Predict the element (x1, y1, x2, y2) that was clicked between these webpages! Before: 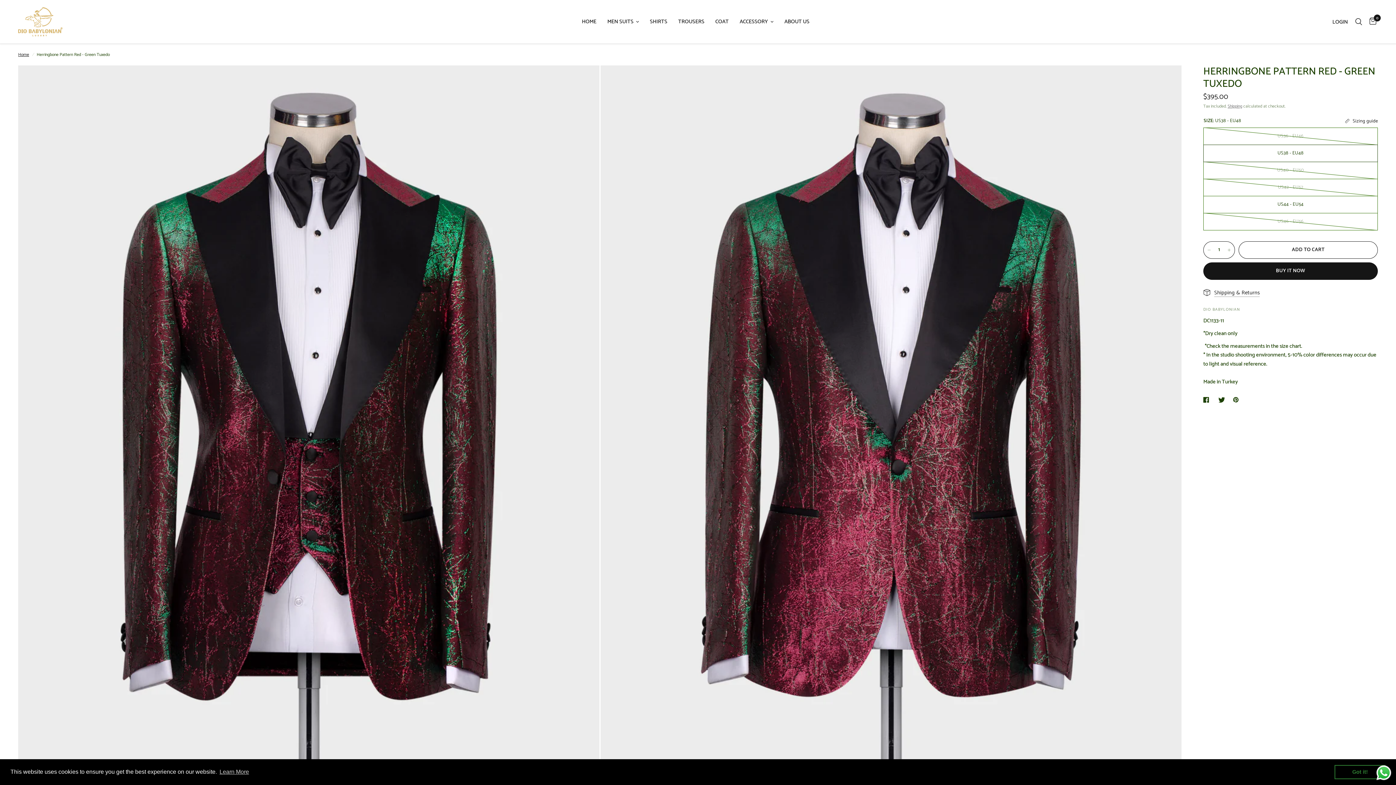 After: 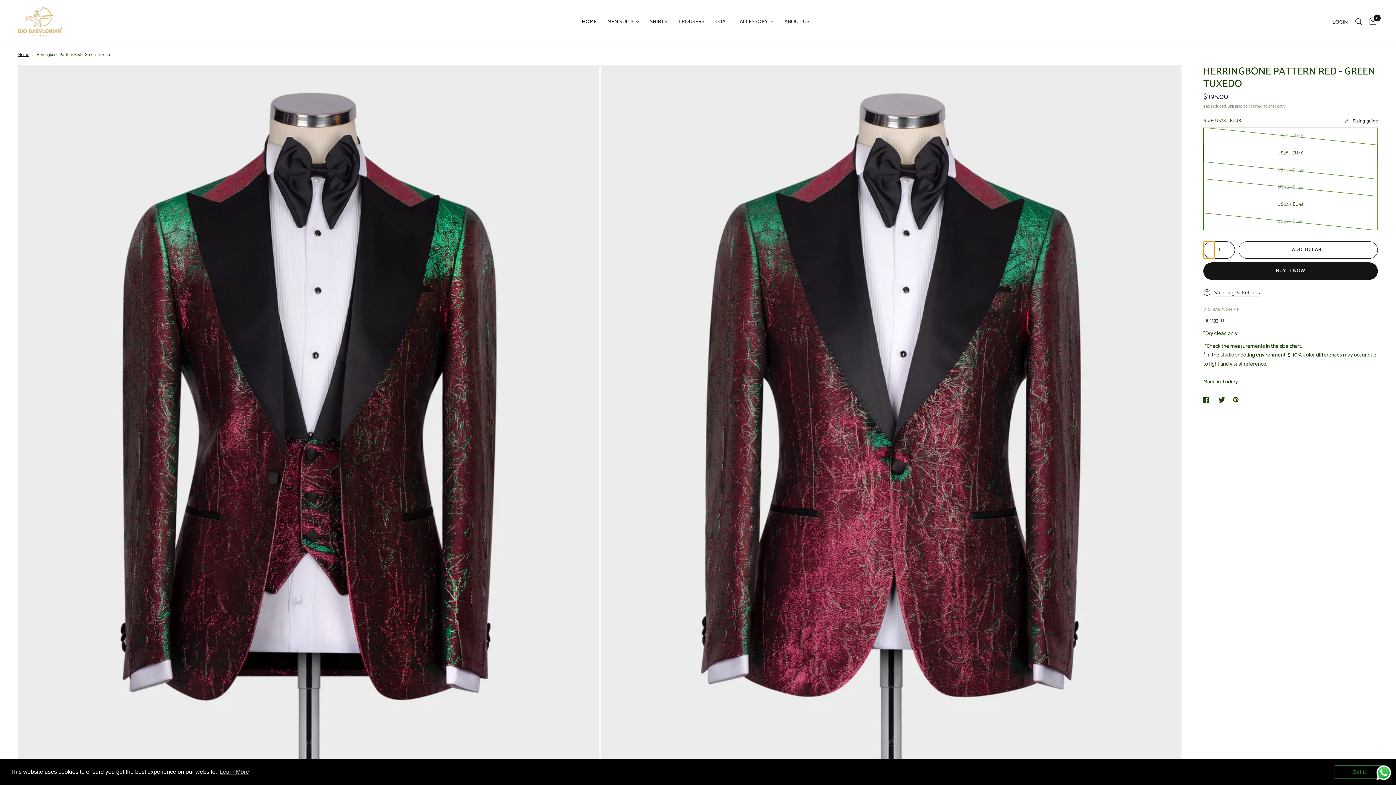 Action: label: Decrease quantity for Herringbone Pattern Red - Green Tuxedo bbox: (1204, 241, 1214, 258)